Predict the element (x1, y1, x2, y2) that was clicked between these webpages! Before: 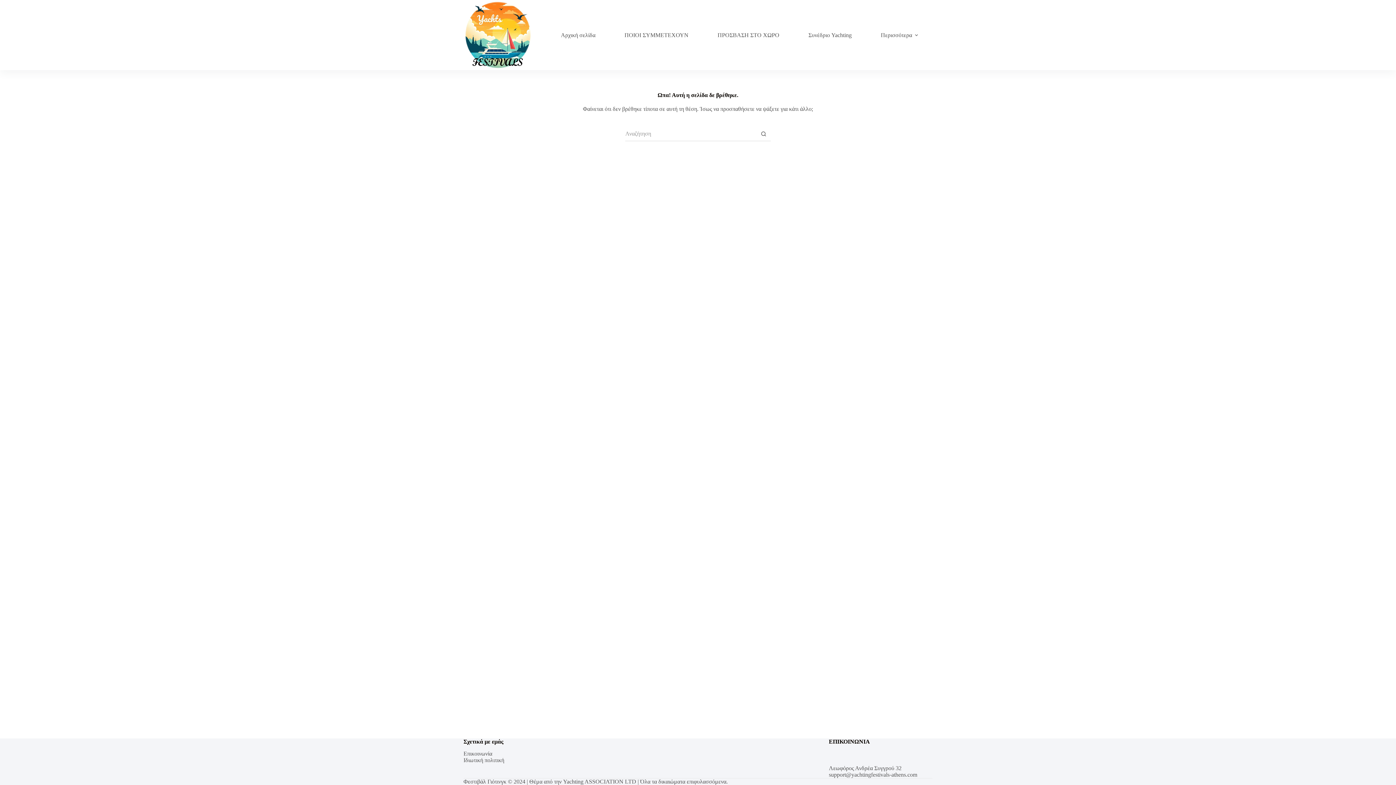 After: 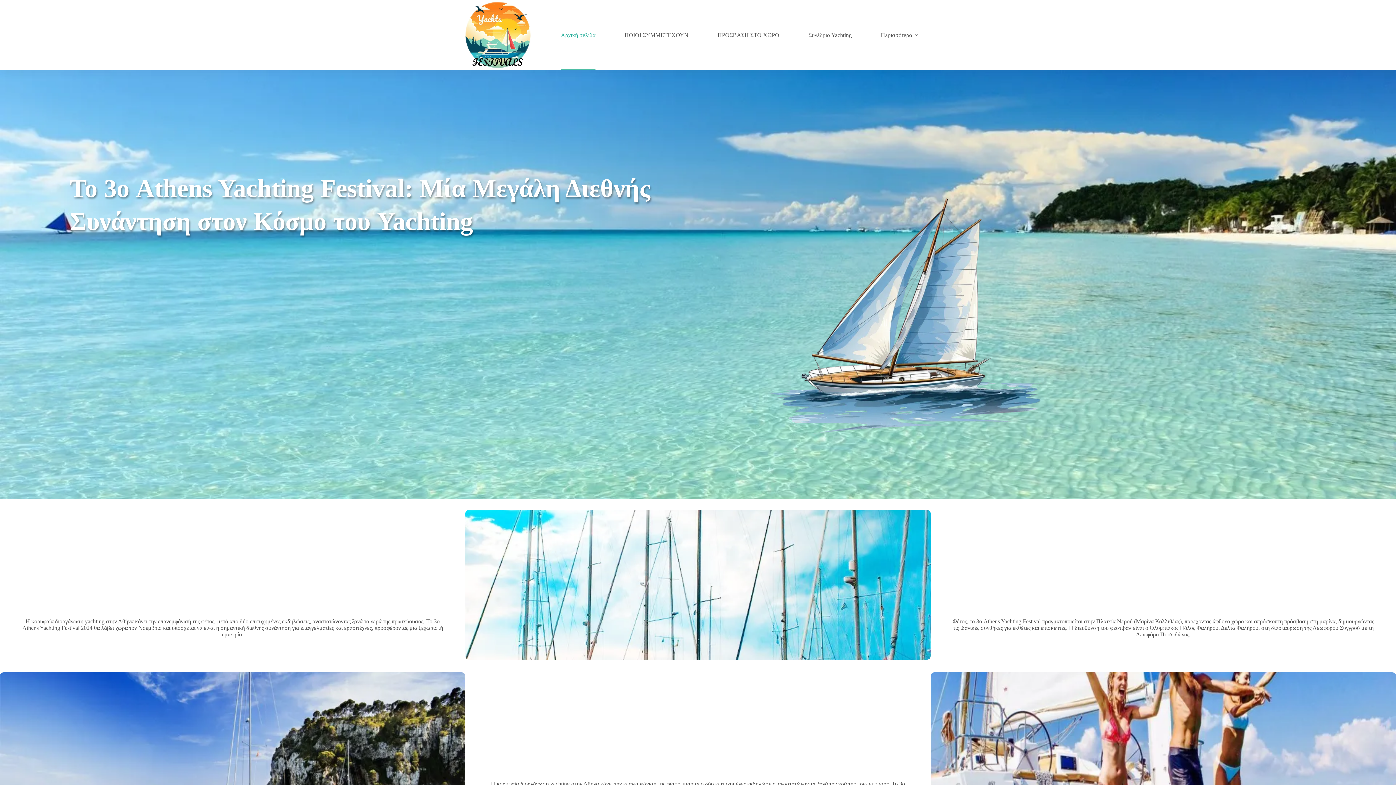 Action: bbox: (463, 0, 533, 70)